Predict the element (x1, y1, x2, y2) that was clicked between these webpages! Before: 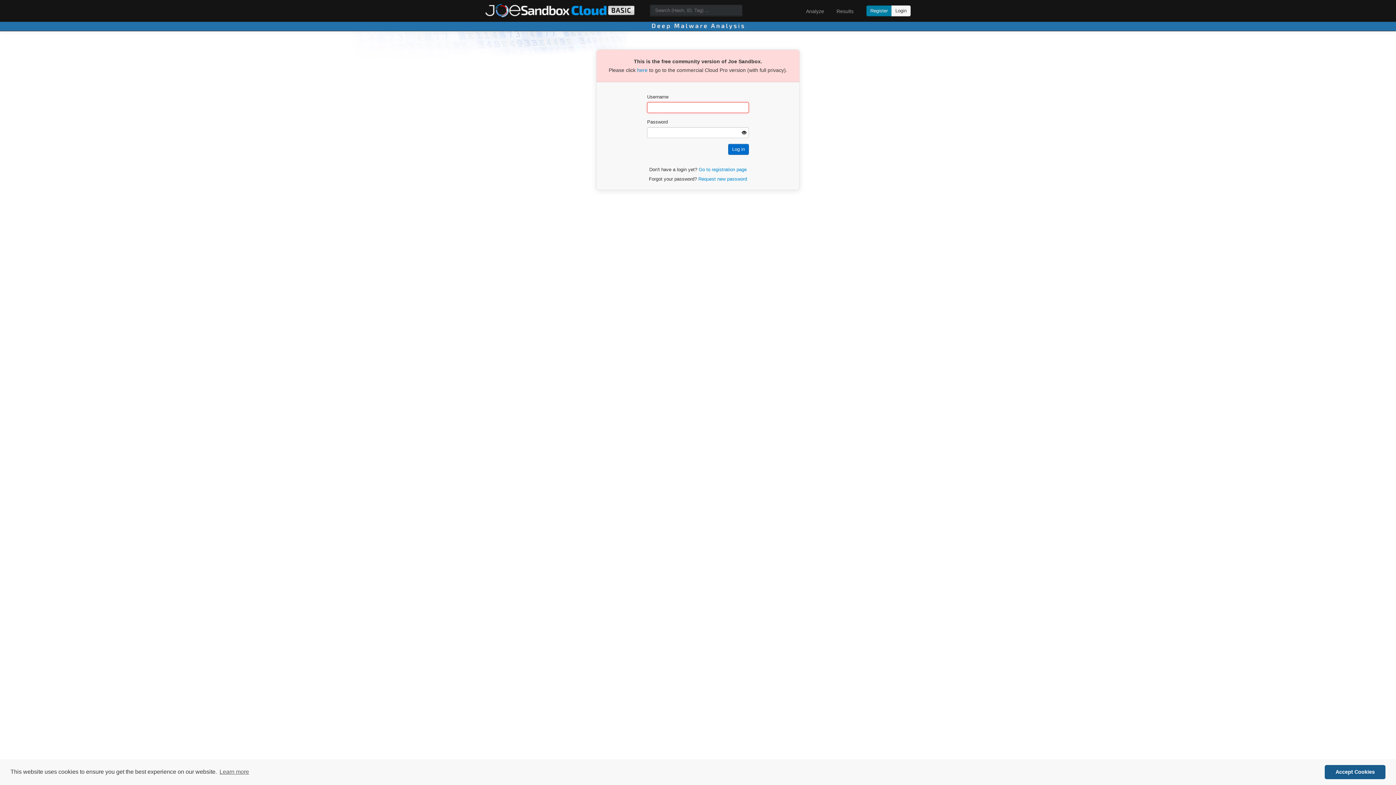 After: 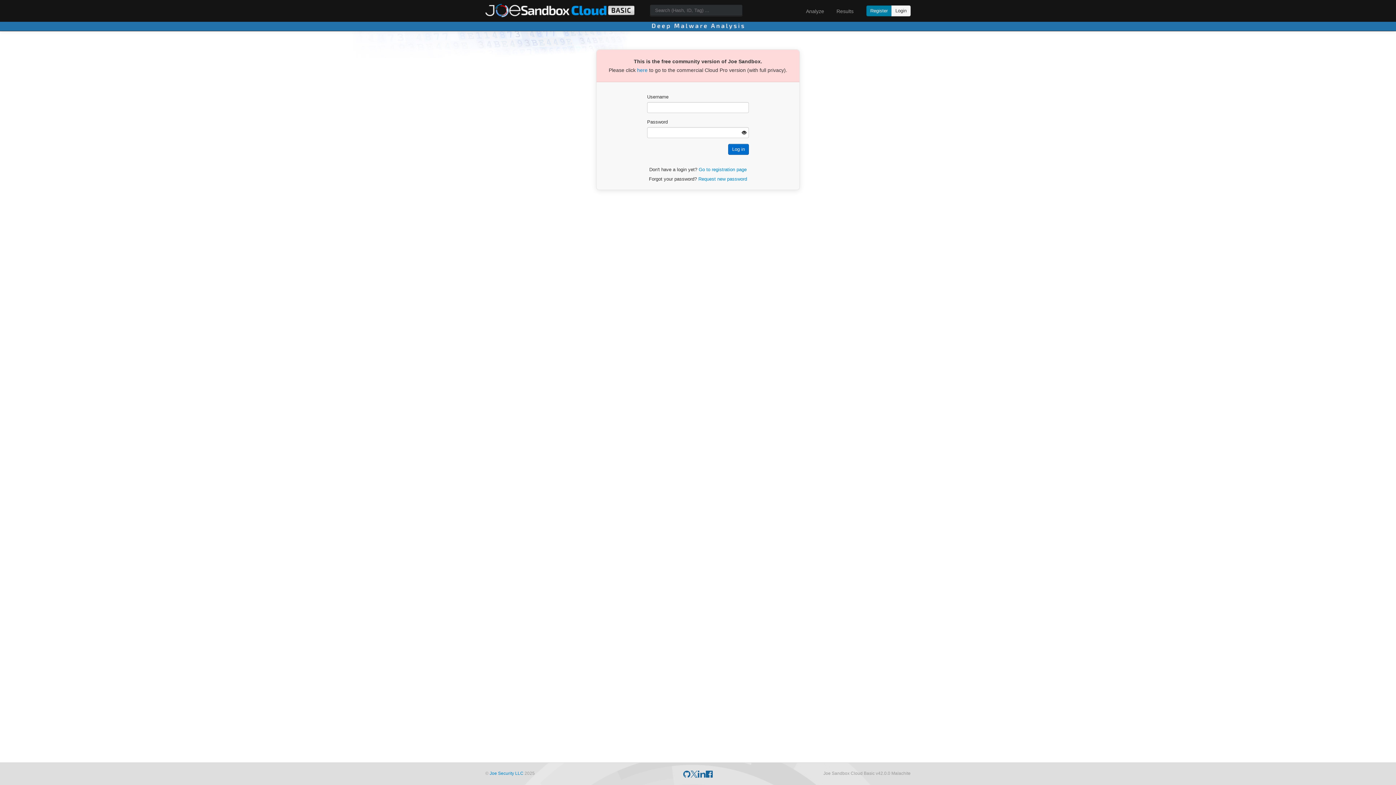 Action: bbox: (1325, 765, 1385, 779) label: dismiss cookie message